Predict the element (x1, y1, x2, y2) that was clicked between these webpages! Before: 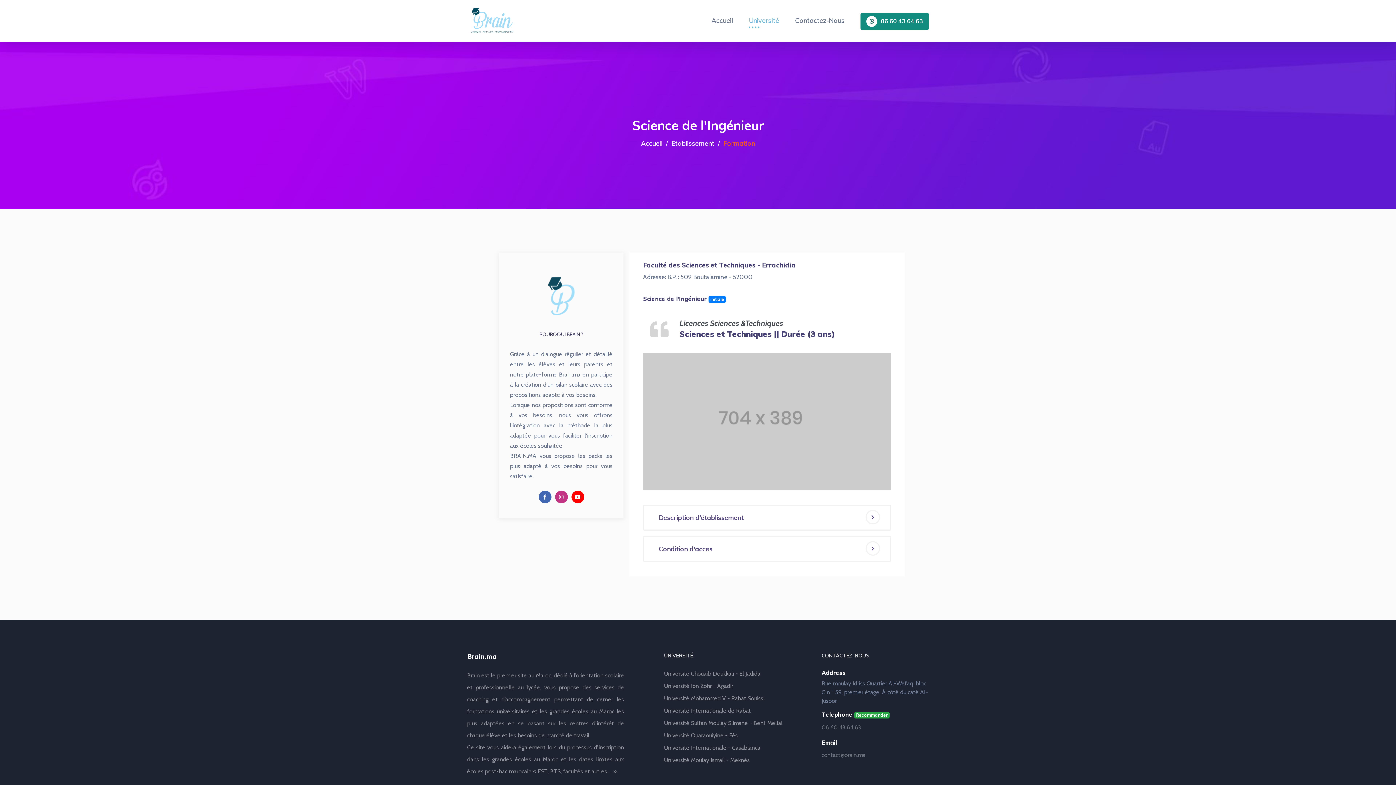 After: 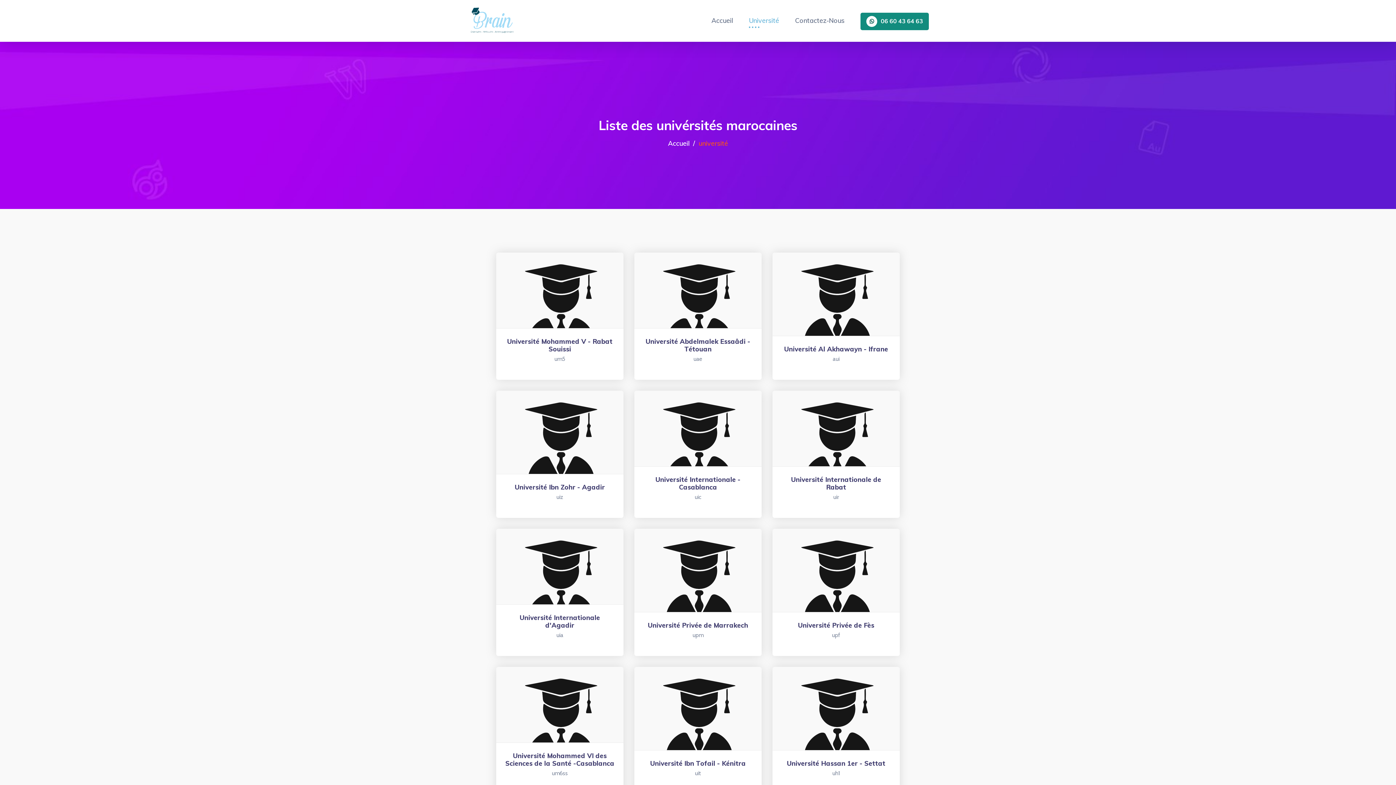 Action: label: Université bbox: (749, 5, 779, 36)